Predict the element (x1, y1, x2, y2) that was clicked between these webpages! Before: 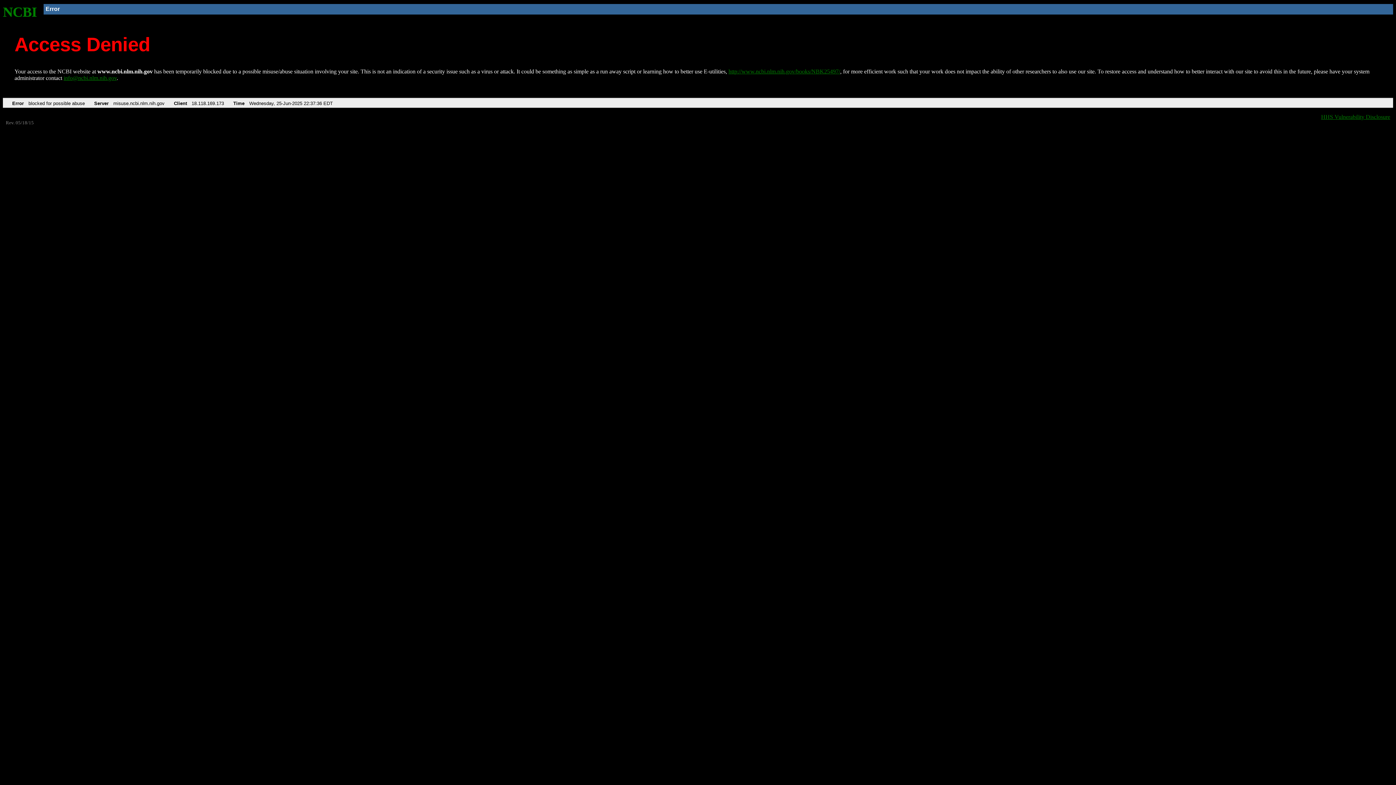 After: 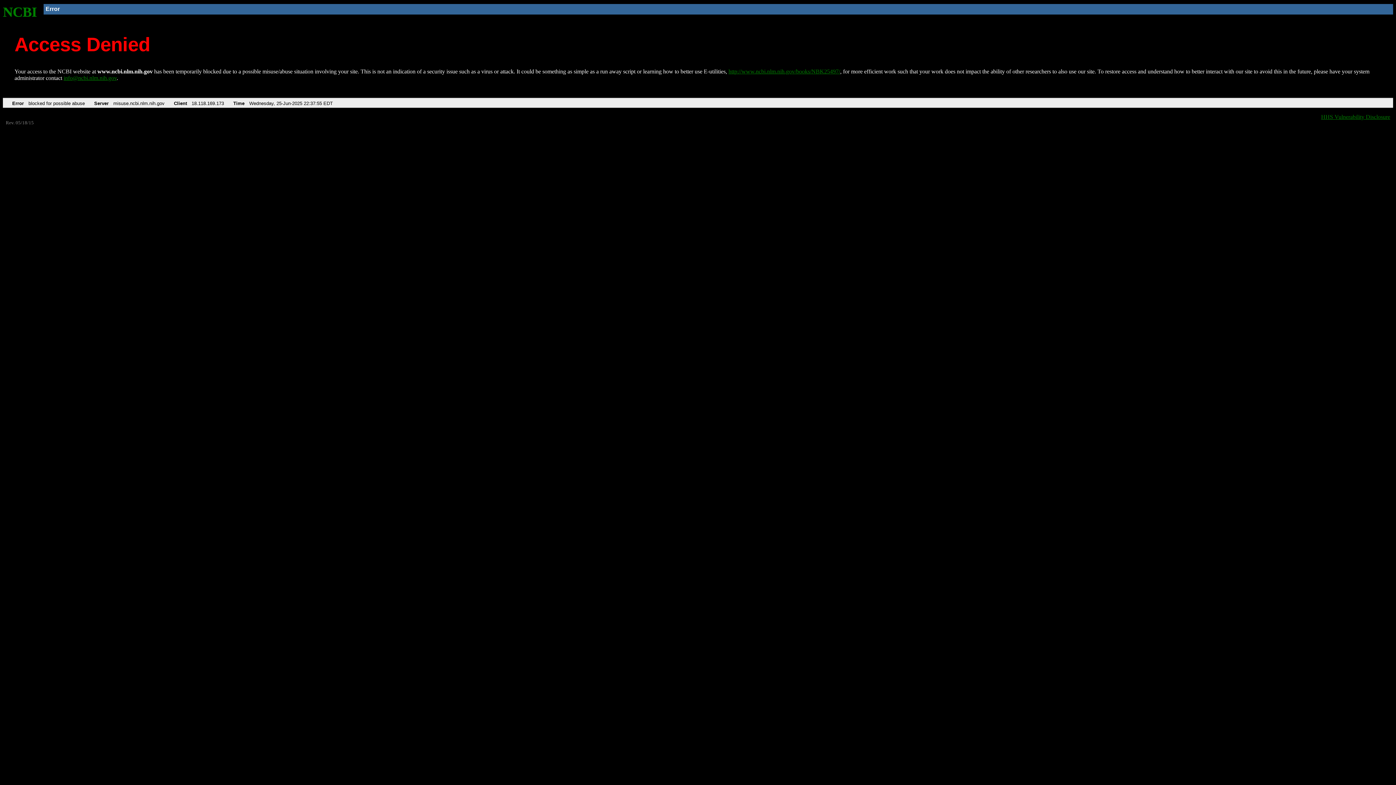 Action: label: NCBI bbox: (2, 4, 37, 19)